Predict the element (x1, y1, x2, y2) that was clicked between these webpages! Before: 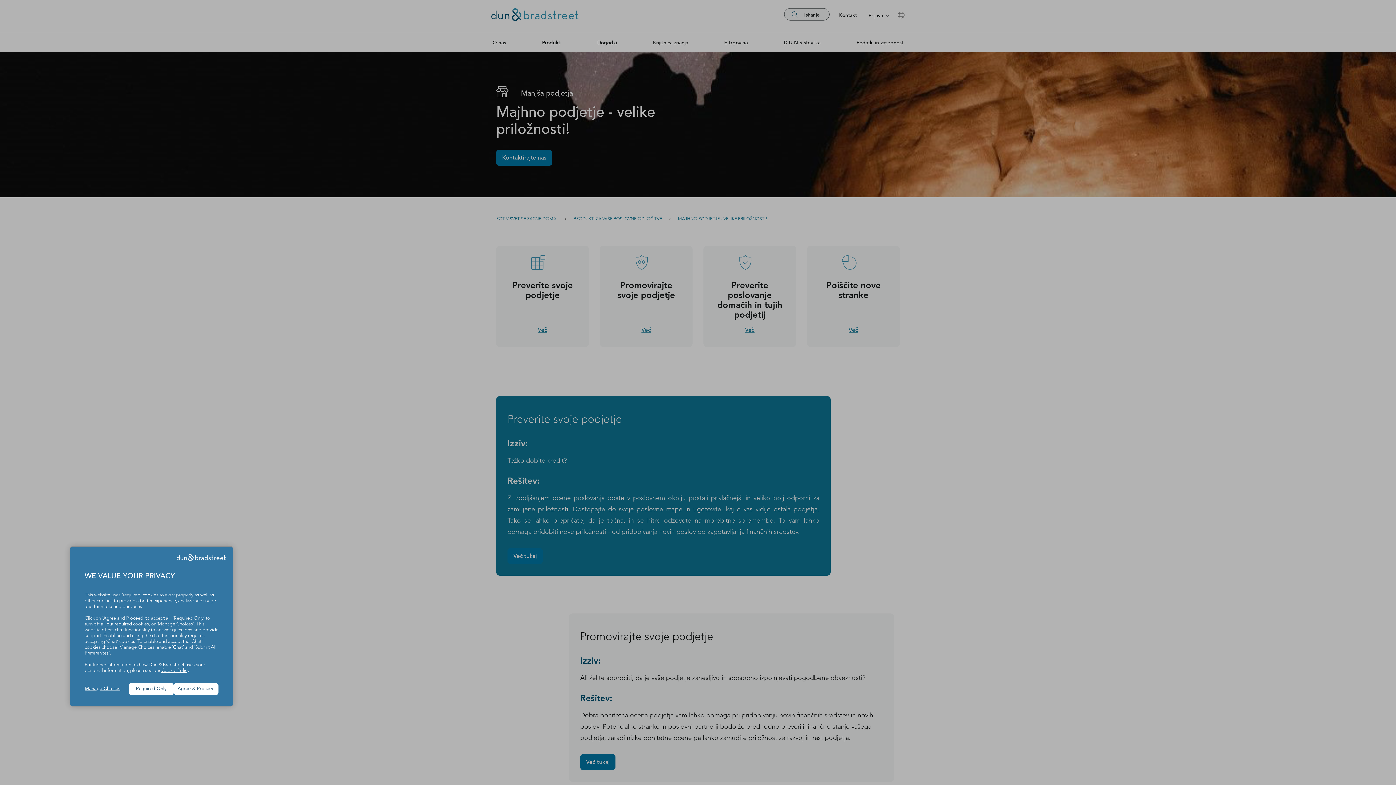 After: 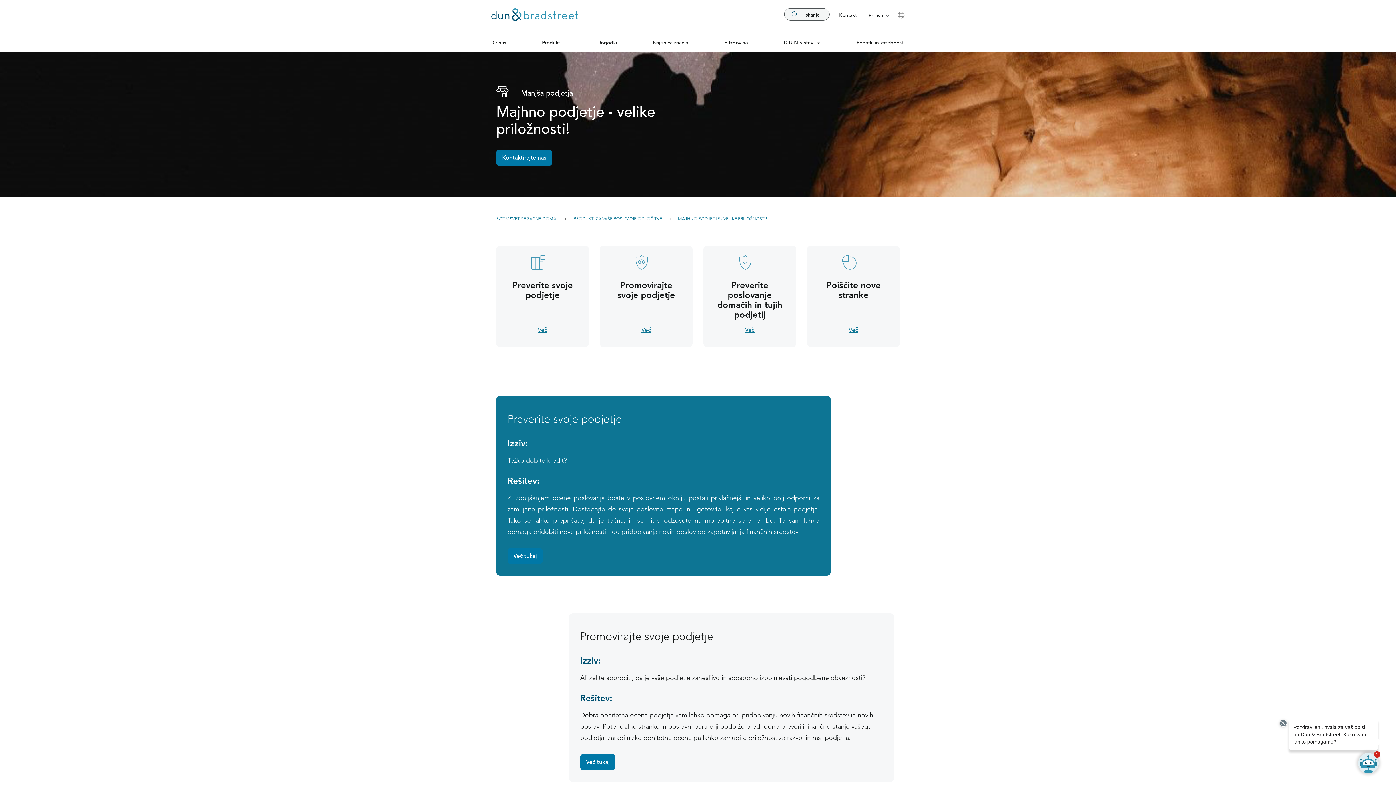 Action: bbox: (173, 683, 218, 695) label: Agree & Proceed